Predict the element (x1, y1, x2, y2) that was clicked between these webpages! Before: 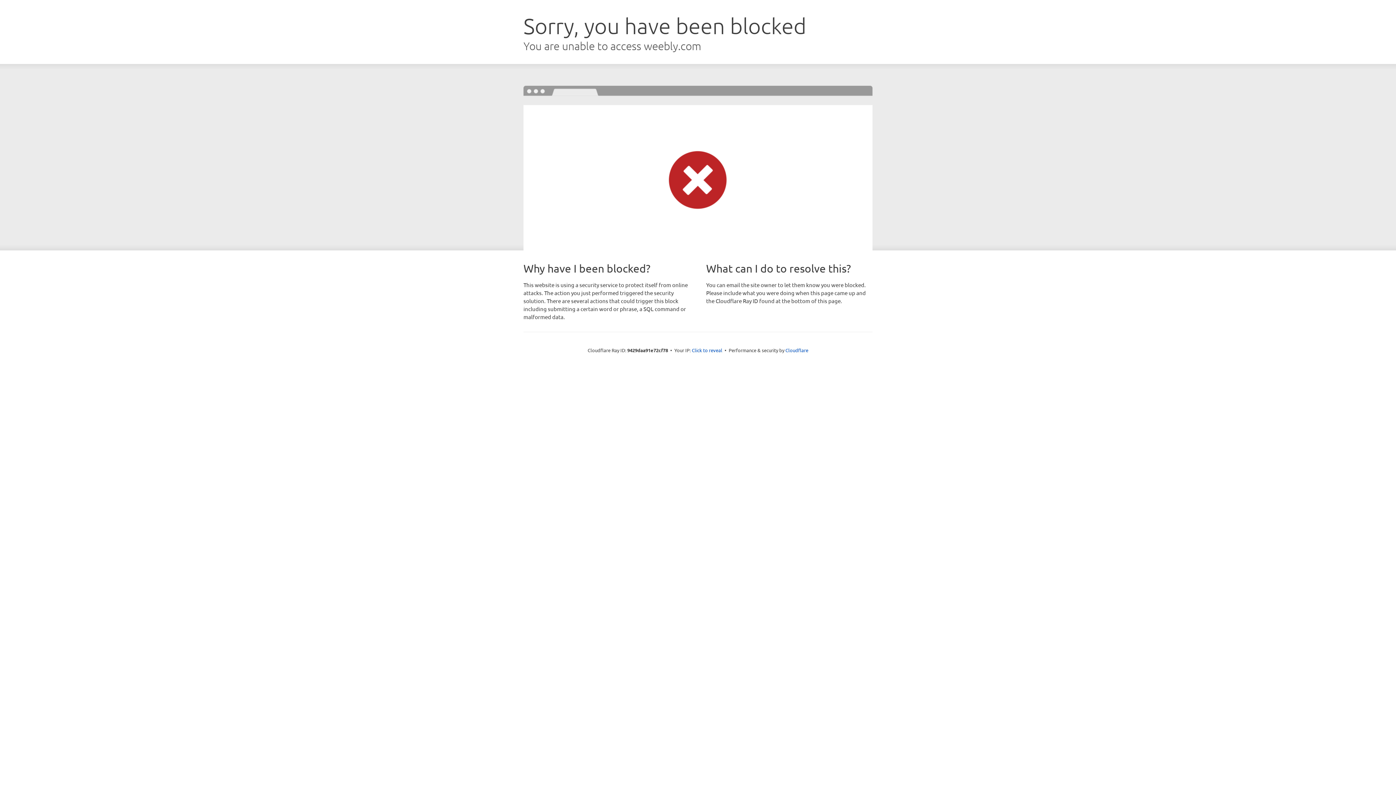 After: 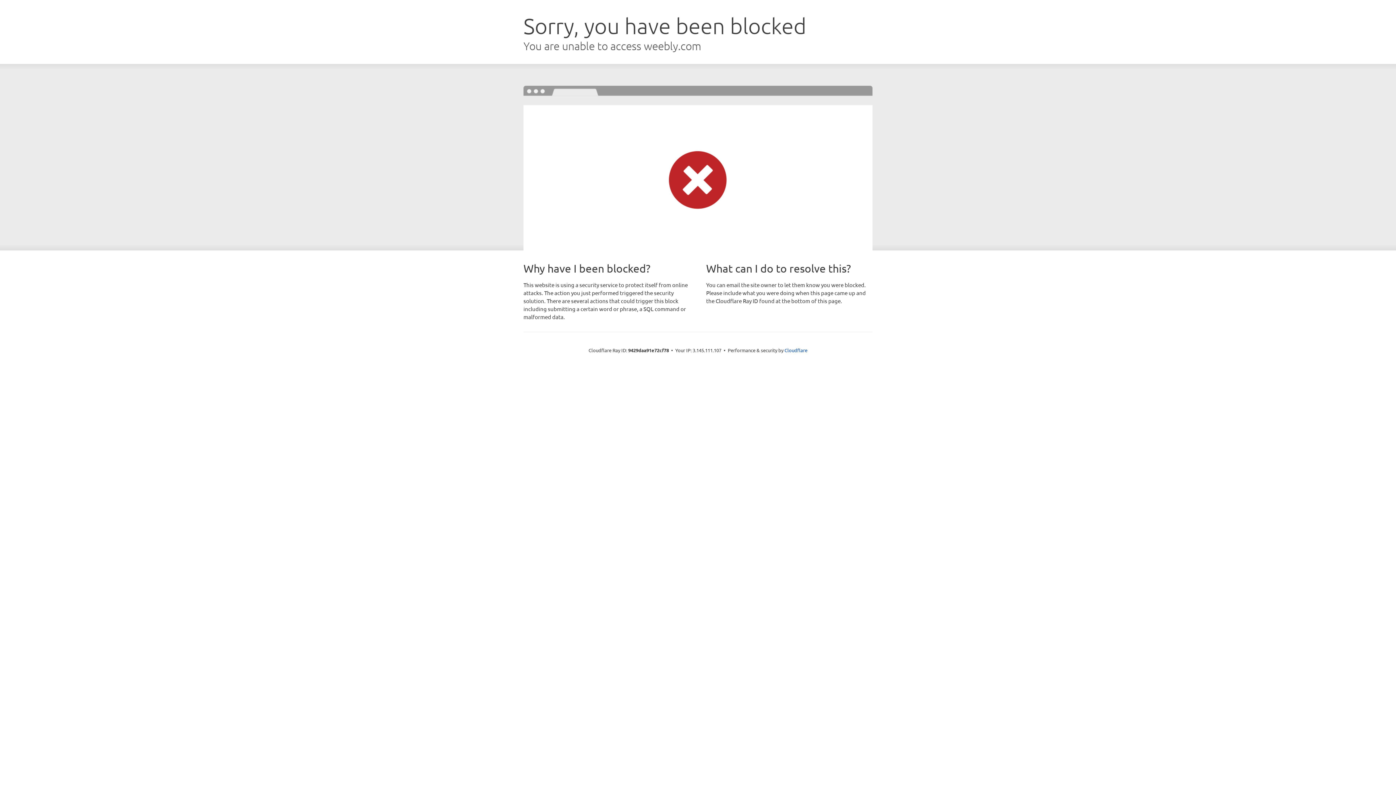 Action: bbox: (692, 346, 722, 353) label: Click to reveal